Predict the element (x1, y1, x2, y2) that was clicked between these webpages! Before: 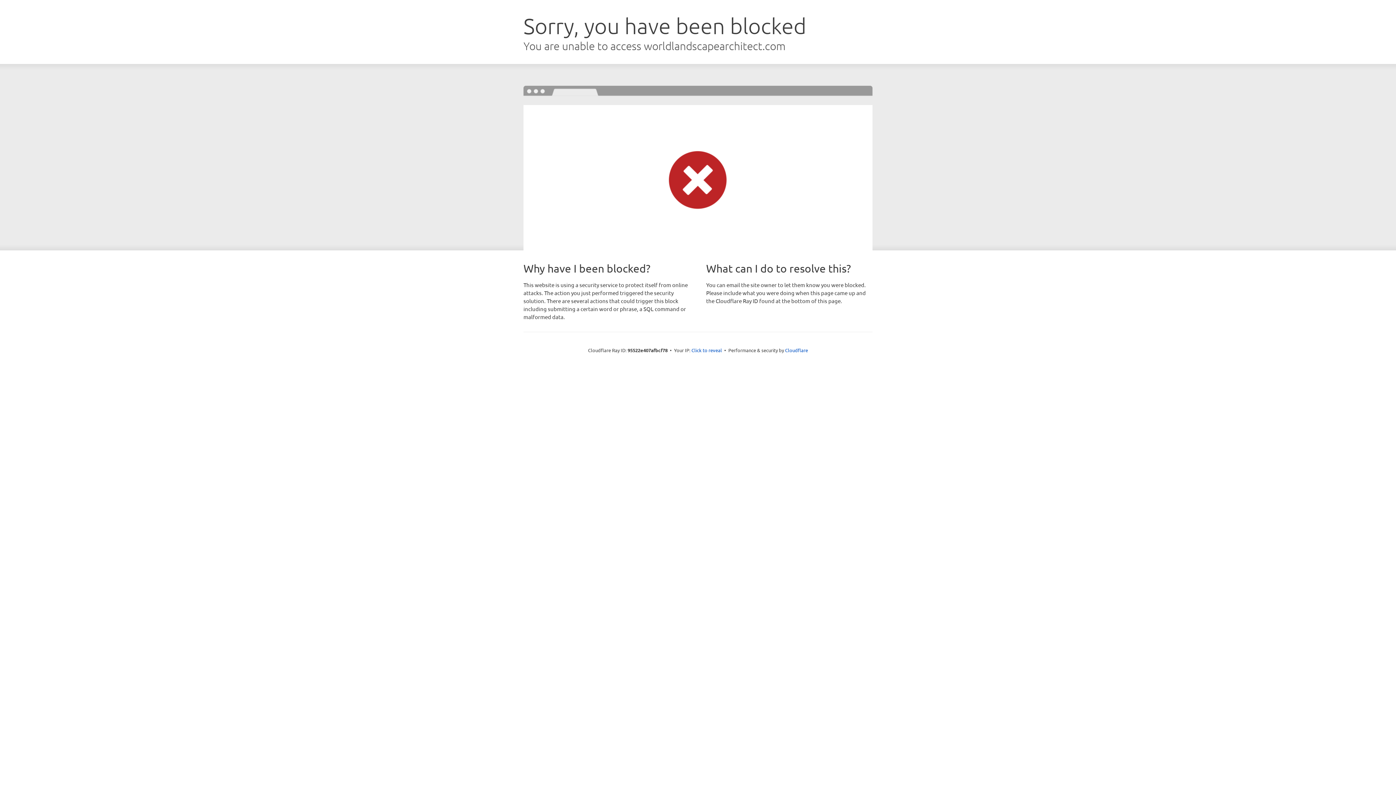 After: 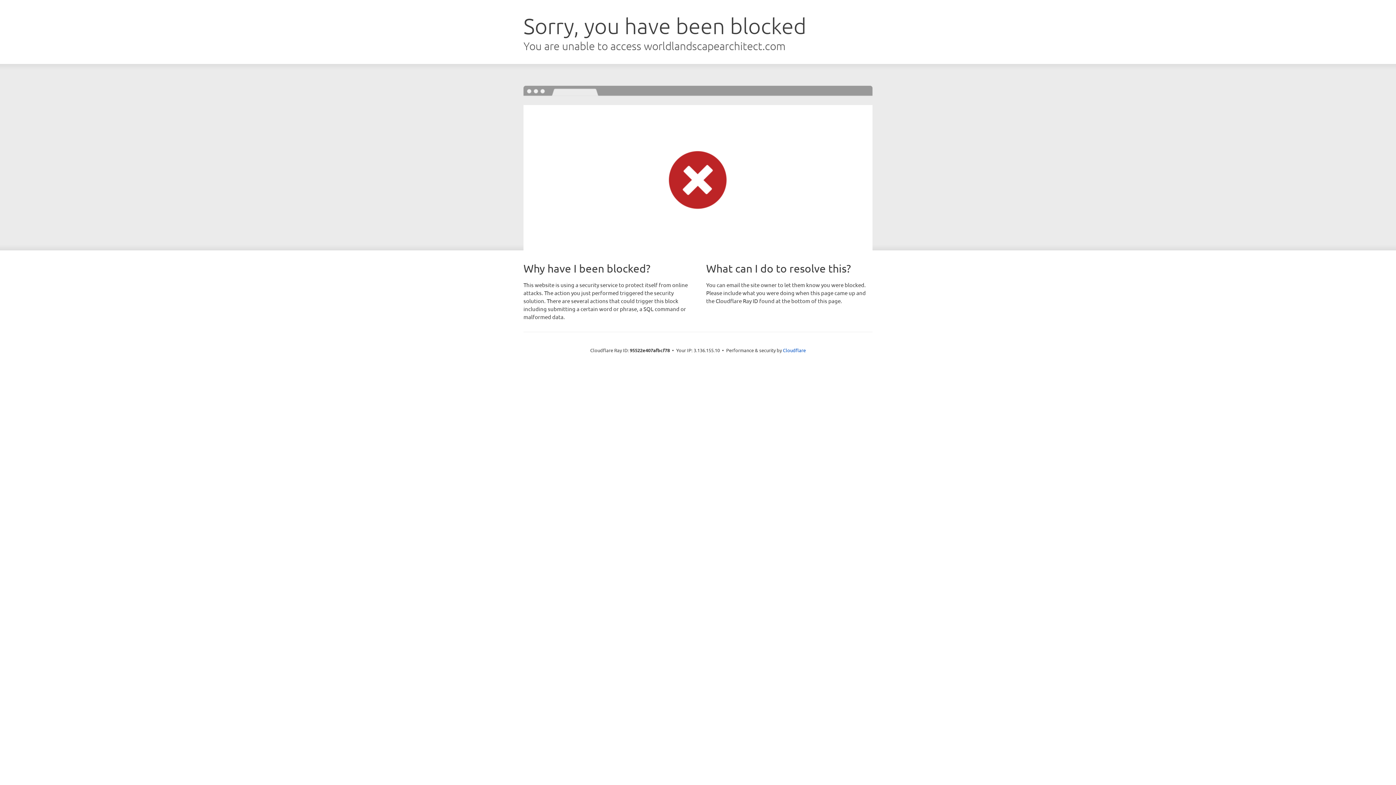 Action: bbox: (691, 346, 722, 353) label: Click to reveal